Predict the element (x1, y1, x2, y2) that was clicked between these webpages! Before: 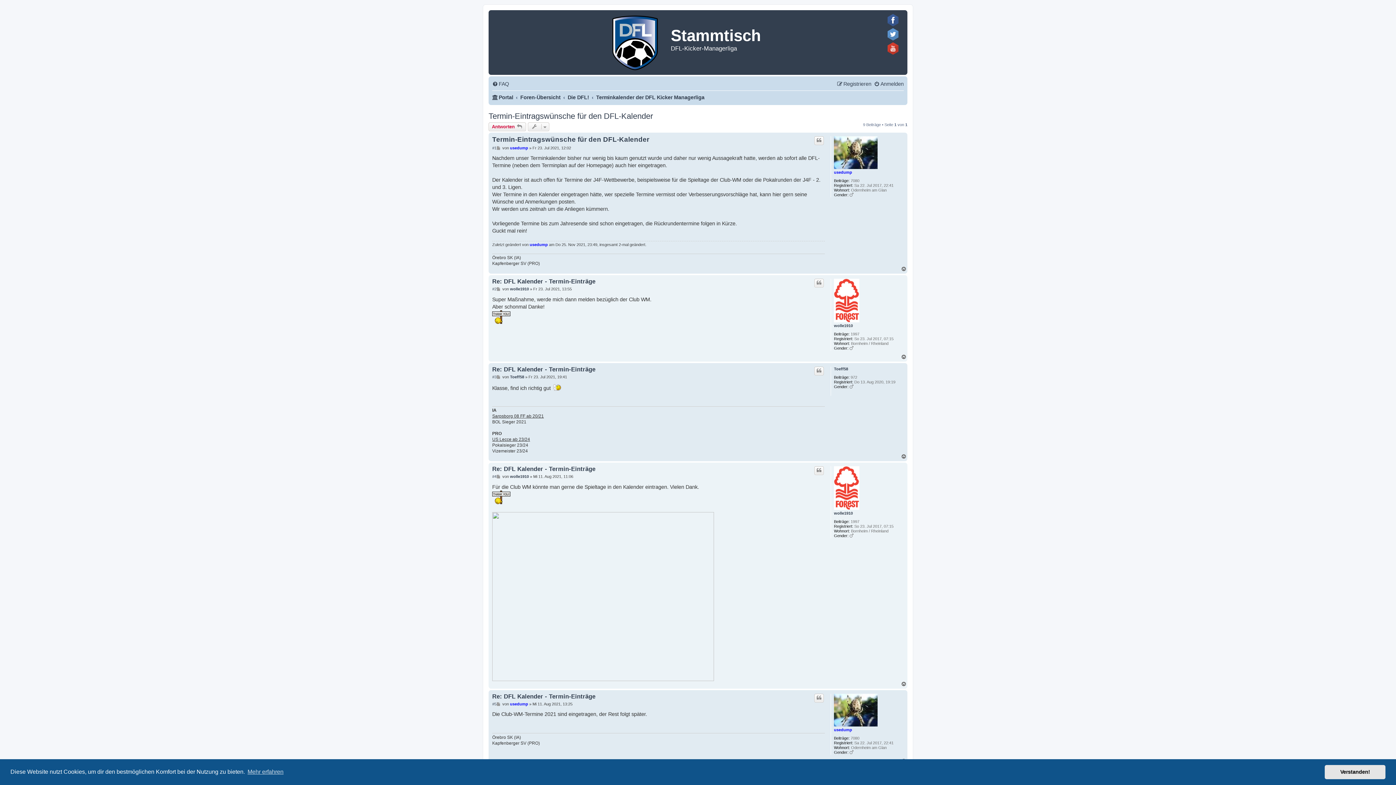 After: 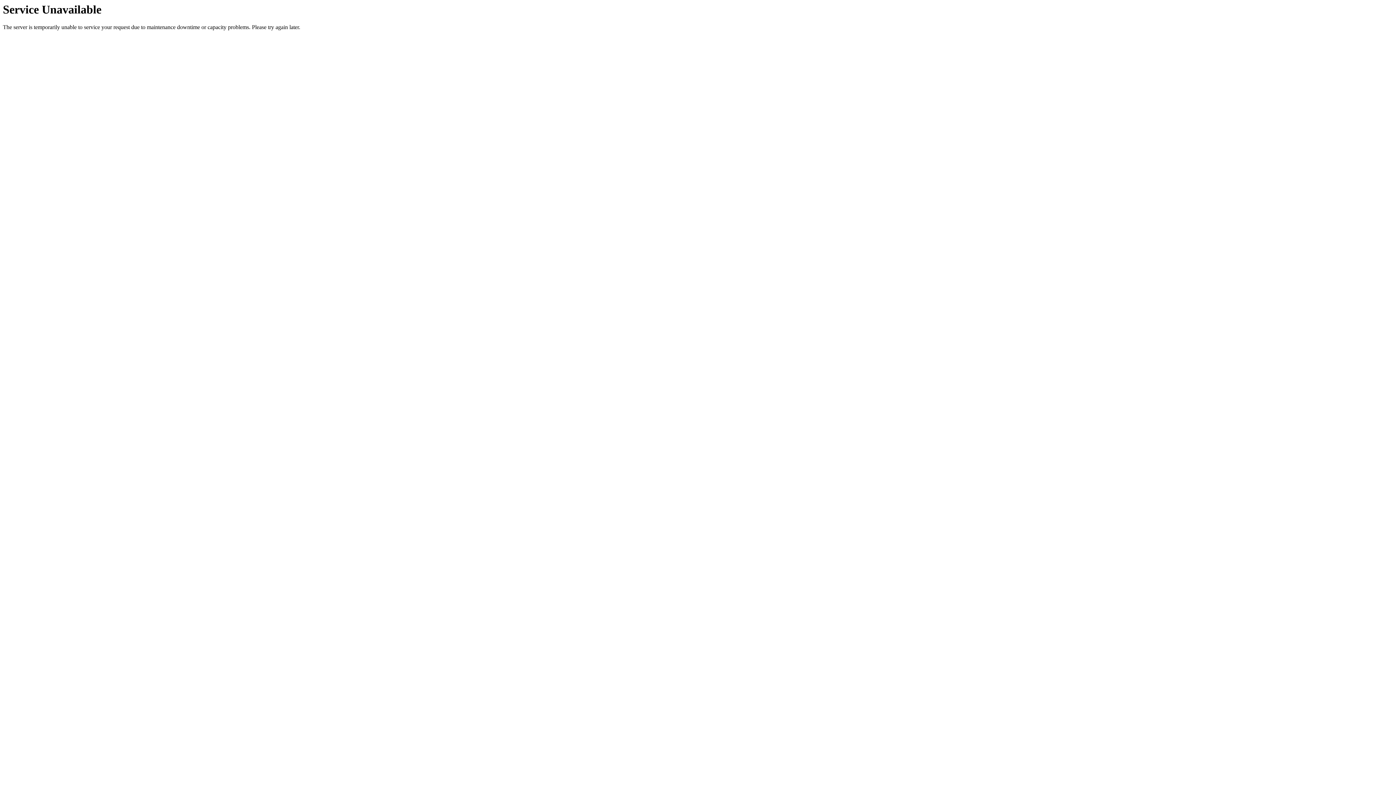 Action: label: Foren-Übersicht bbox: (520, 92, 560, 103)